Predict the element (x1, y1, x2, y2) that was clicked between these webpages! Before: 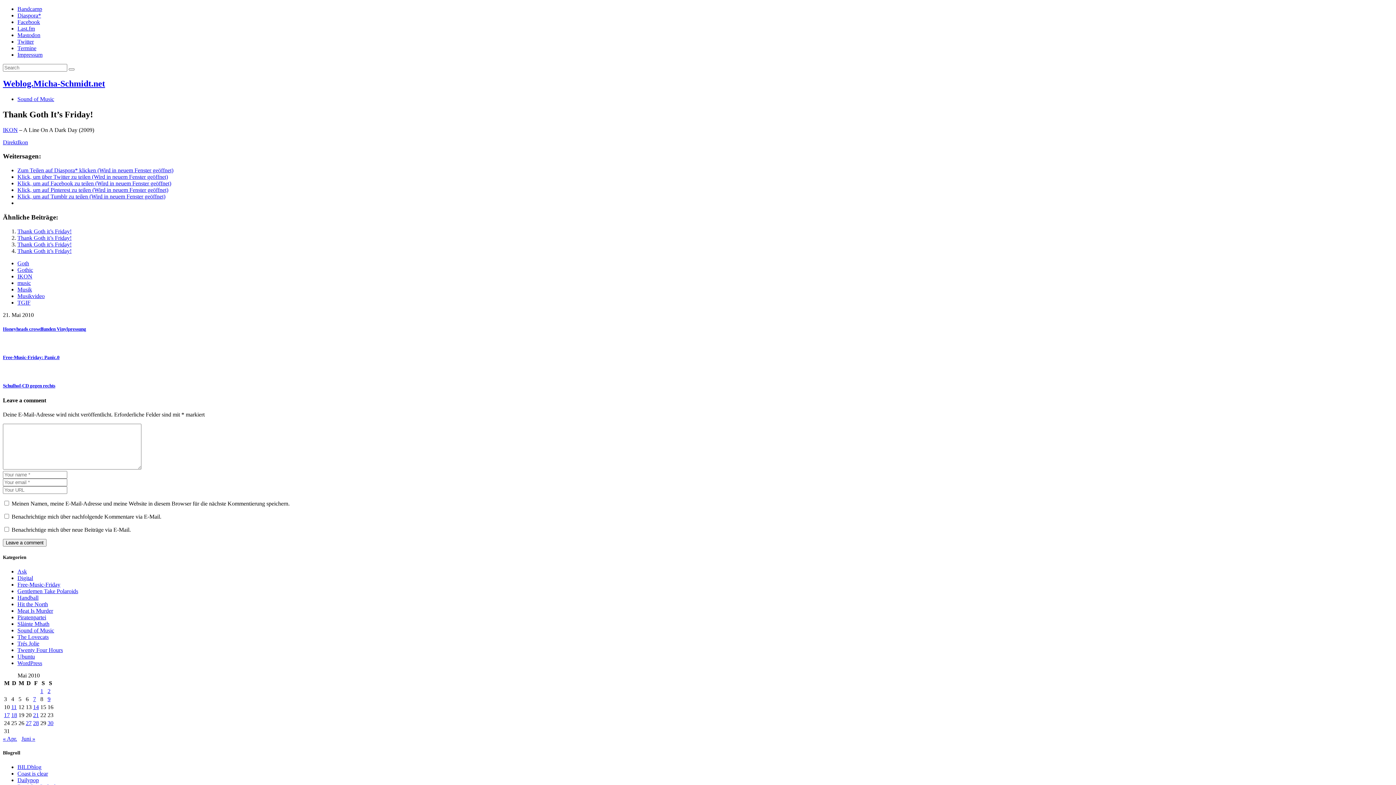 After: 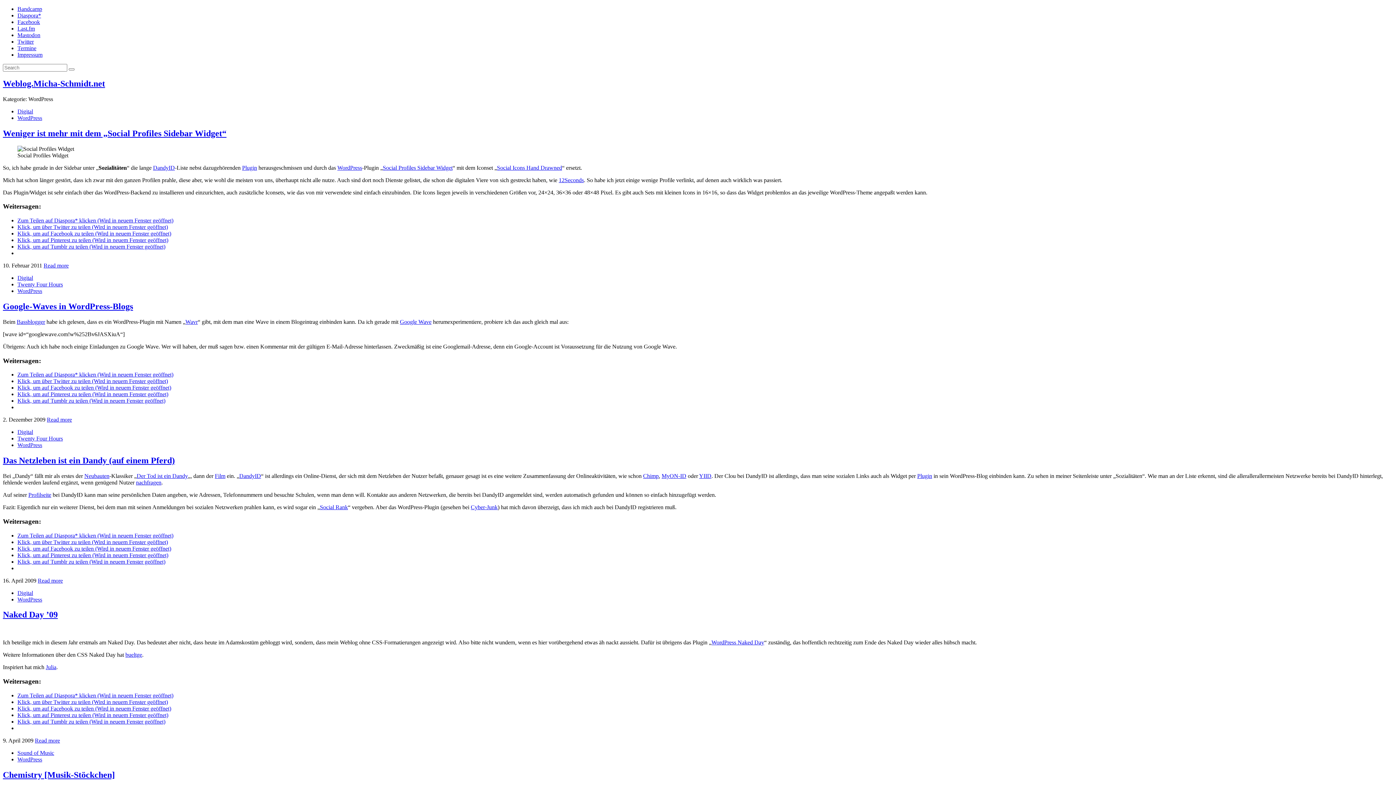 Action: bbox: (17, 660, 42, 666) label: WordPress